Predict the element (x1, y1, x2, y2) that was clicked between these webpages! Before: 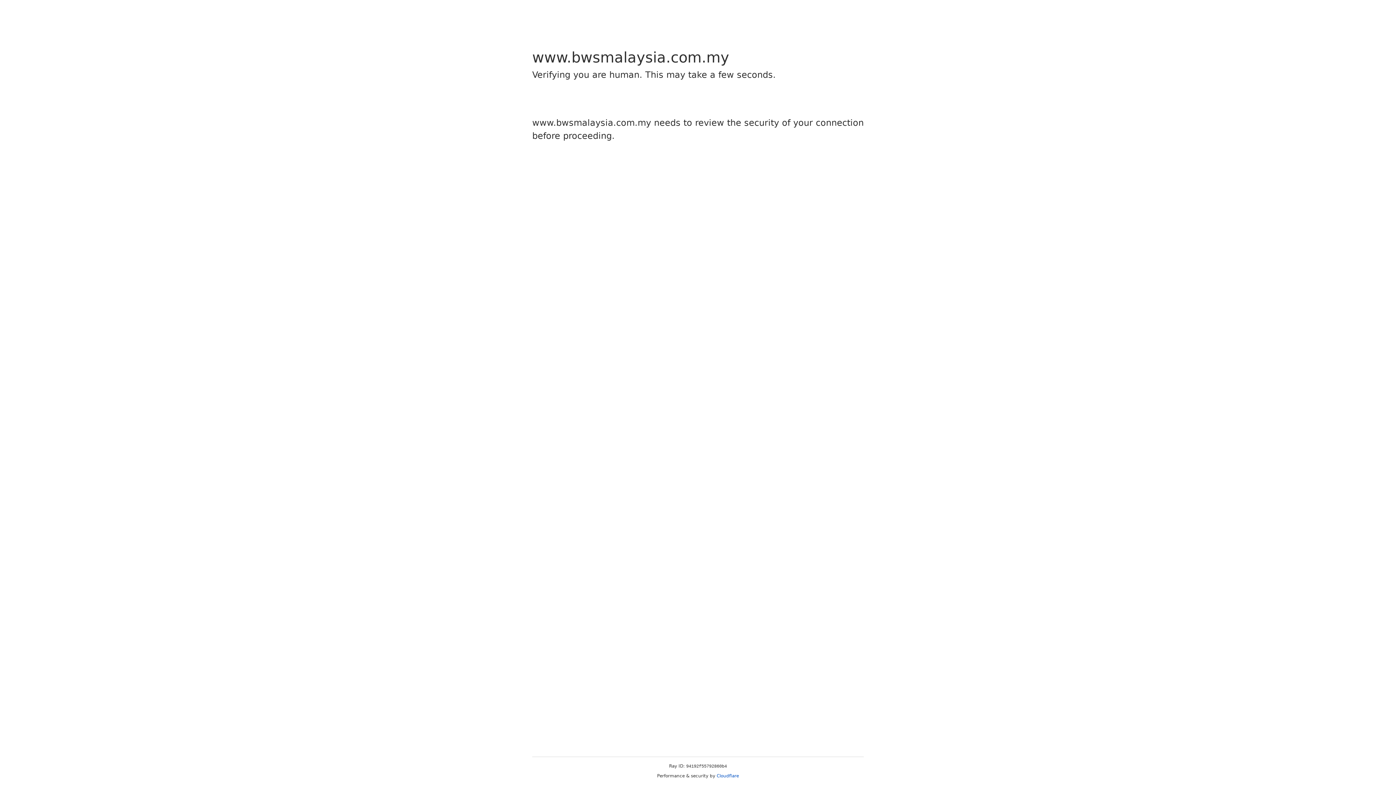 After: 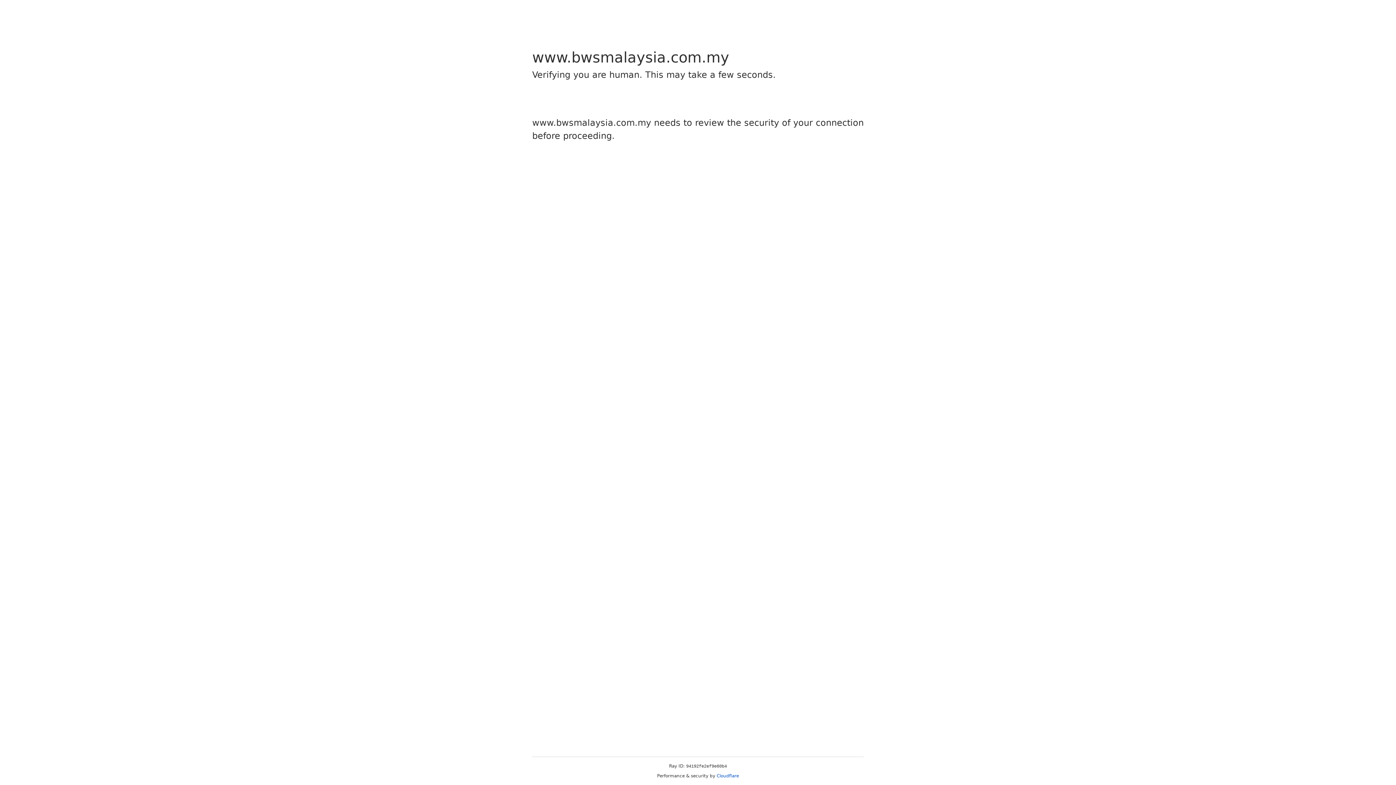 Action: label: Cloudflare bbox: (716, 773, 739, 778)